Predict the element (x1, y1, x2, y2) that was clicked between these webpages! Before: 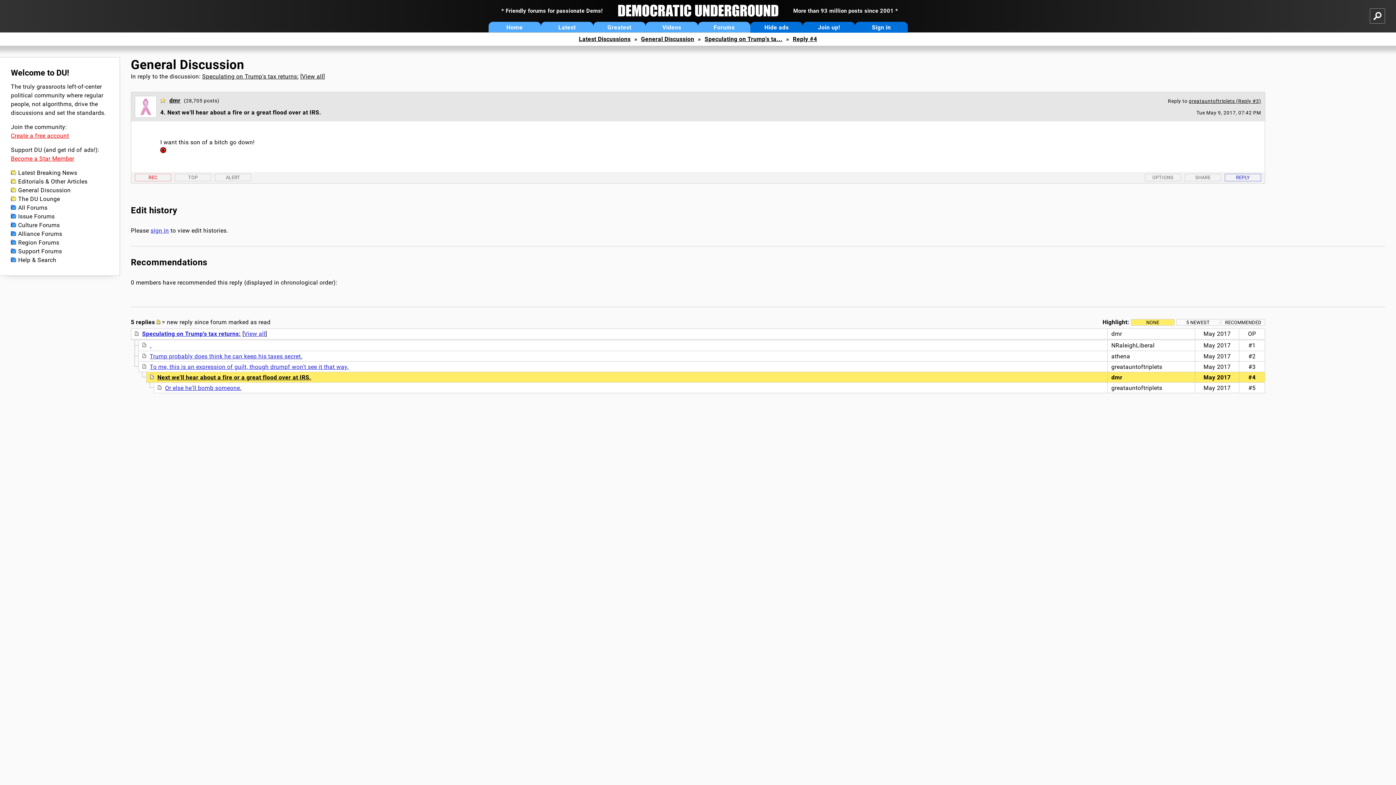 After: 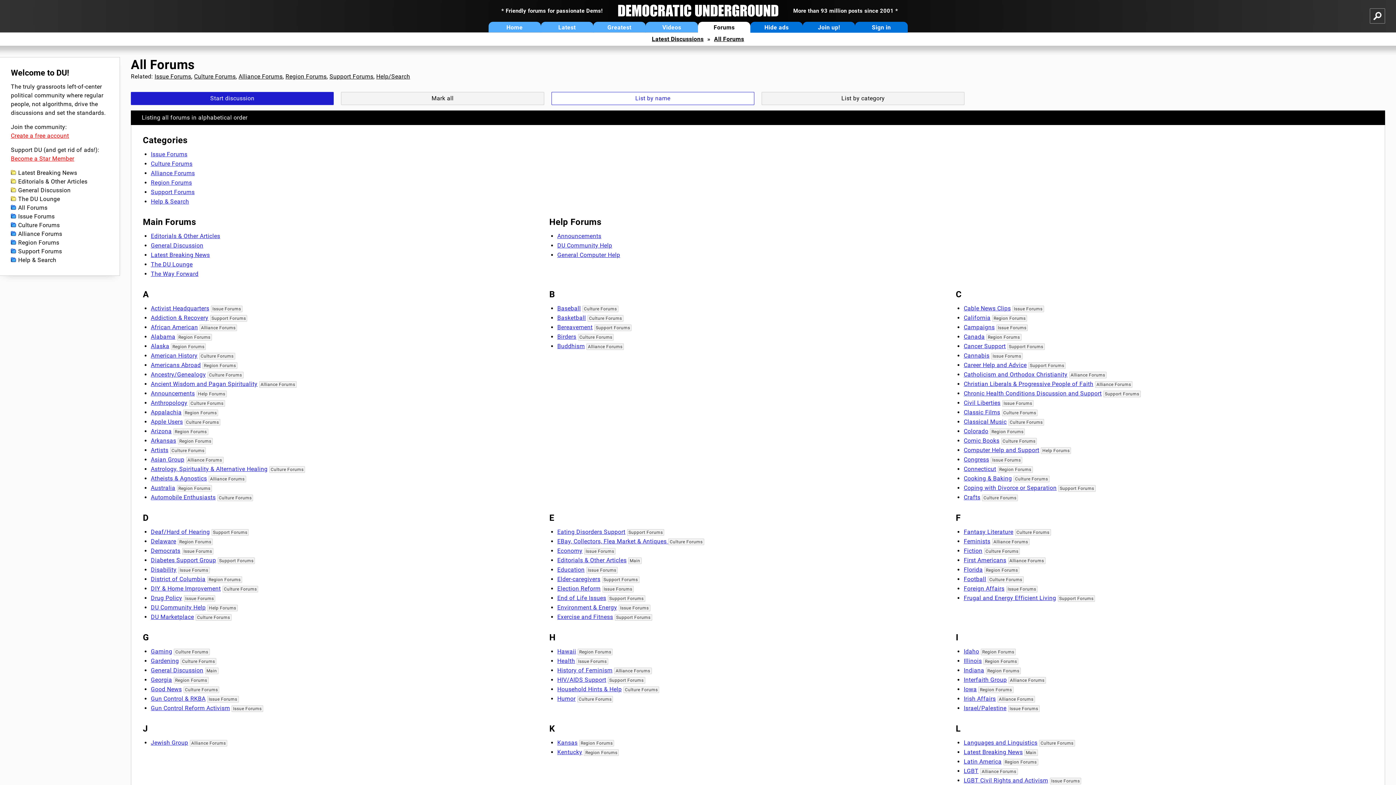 Action: label: All Forums bbox: (10, 203, 108, 212)